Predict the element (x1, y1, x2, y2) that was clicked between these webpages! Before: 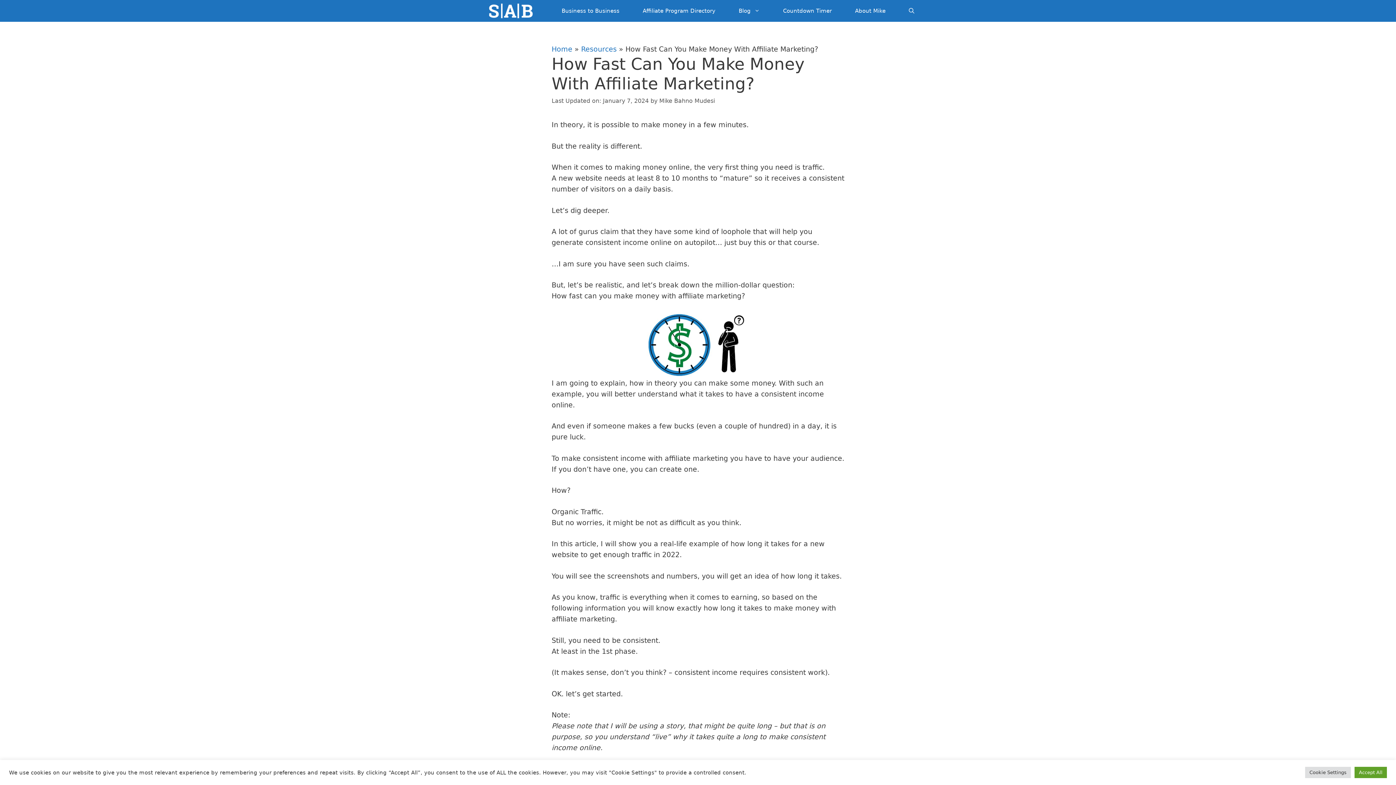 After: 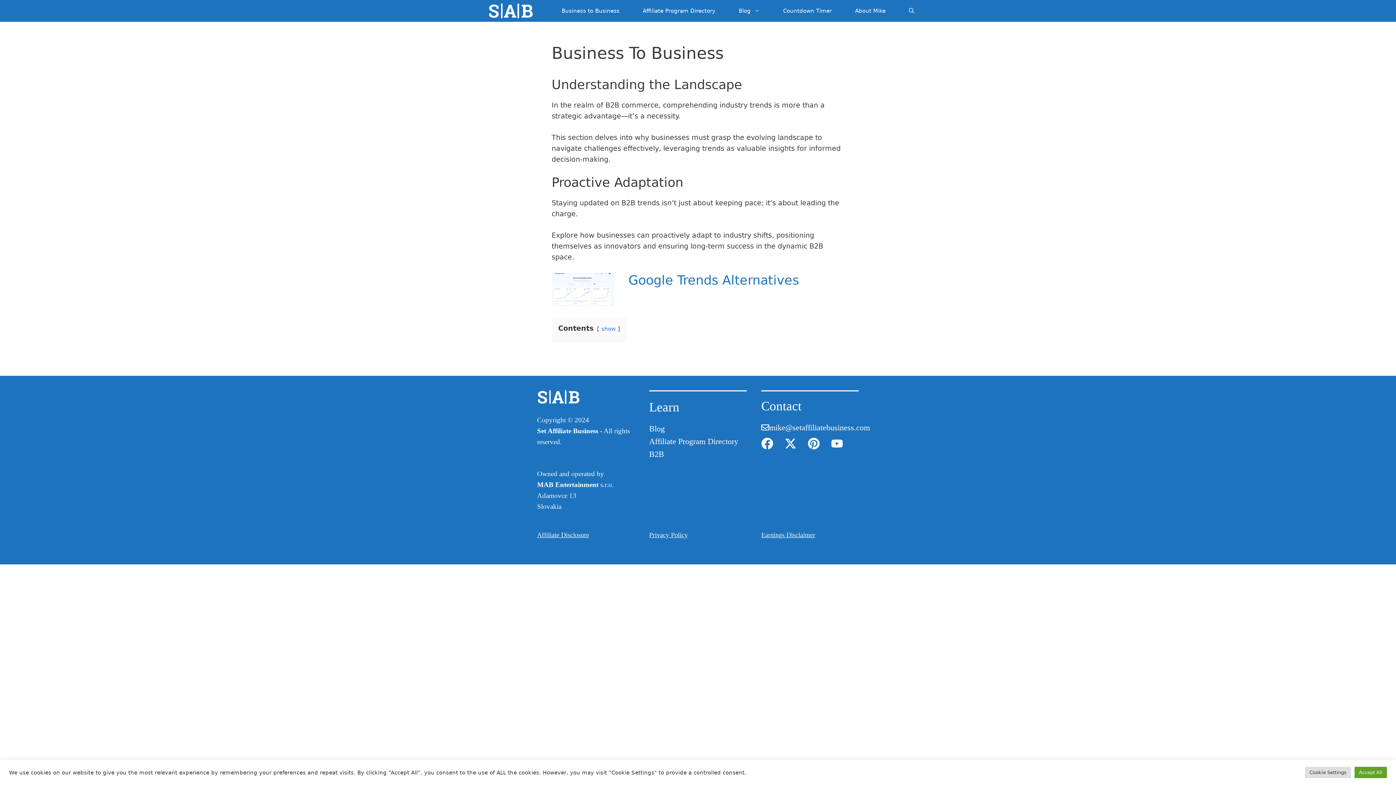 Action: label: Business to Business bbox: (550, 0, 631, 21)